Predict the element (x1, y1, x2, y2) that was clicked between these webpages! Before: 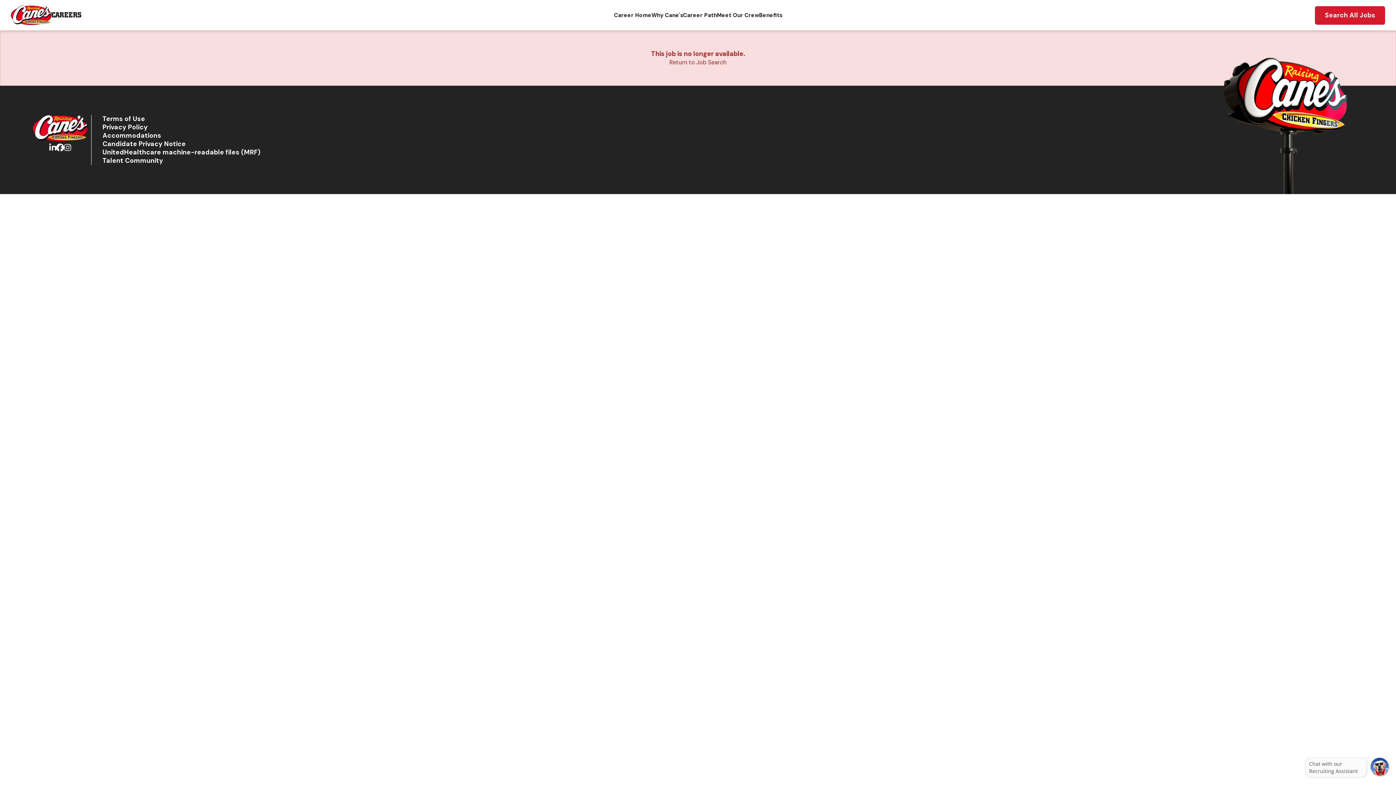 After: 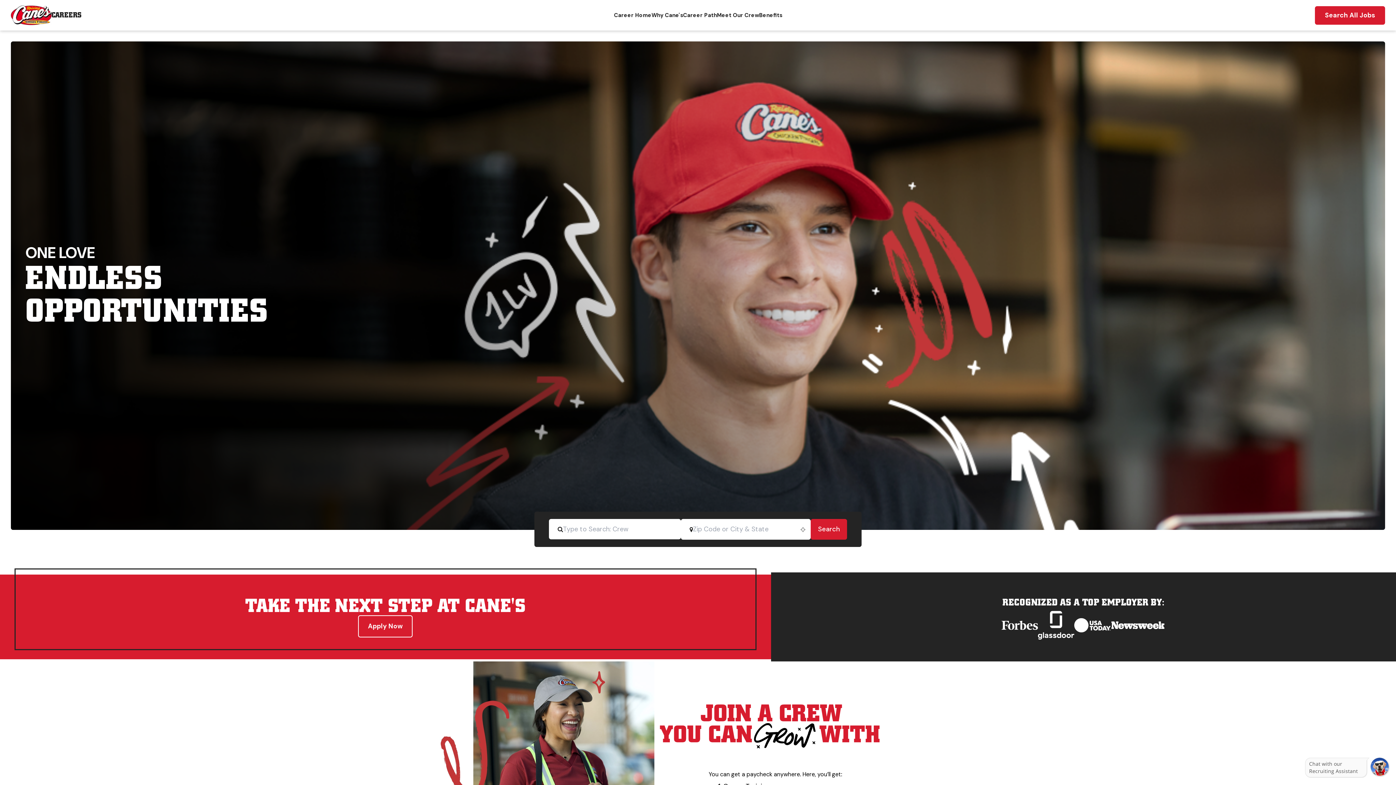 Action: bbox: (10, 5, 51, 25)